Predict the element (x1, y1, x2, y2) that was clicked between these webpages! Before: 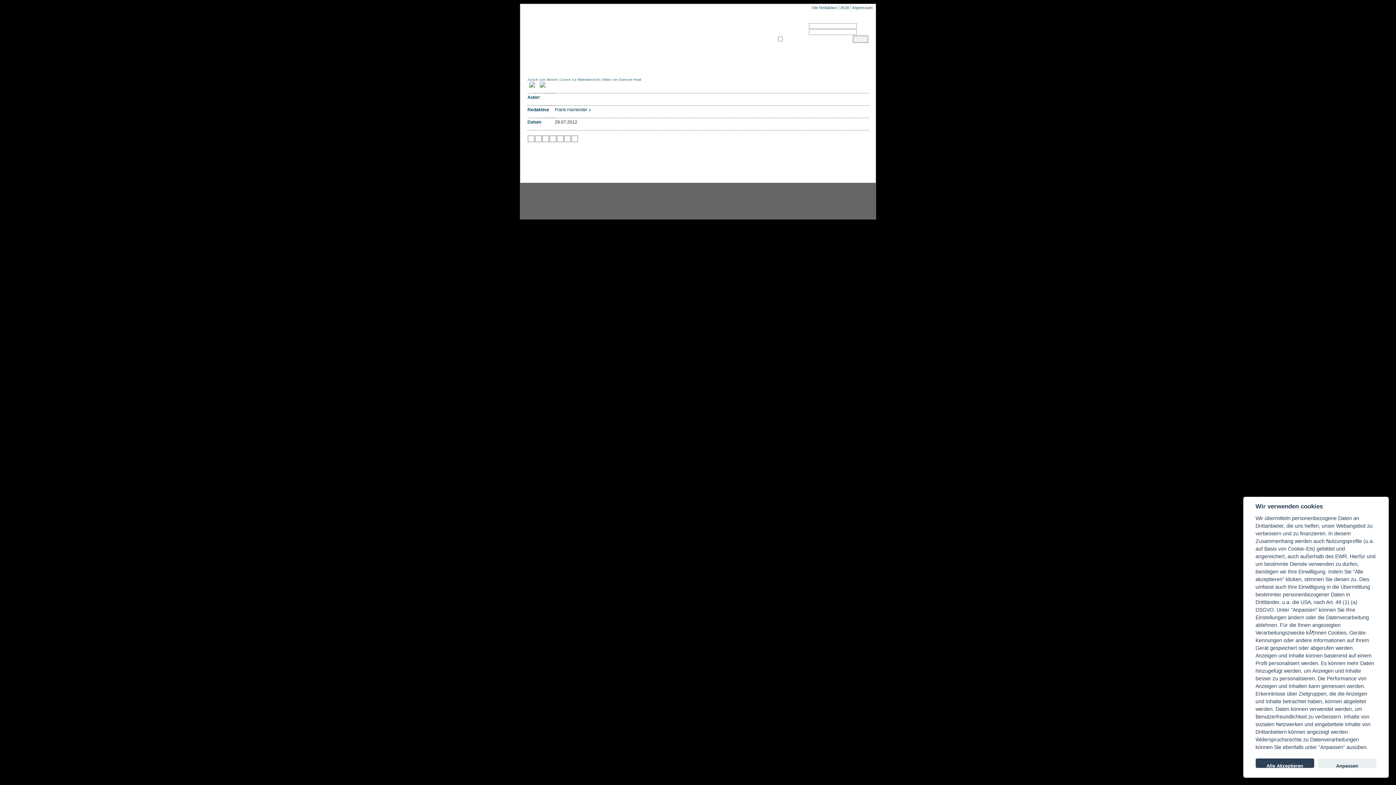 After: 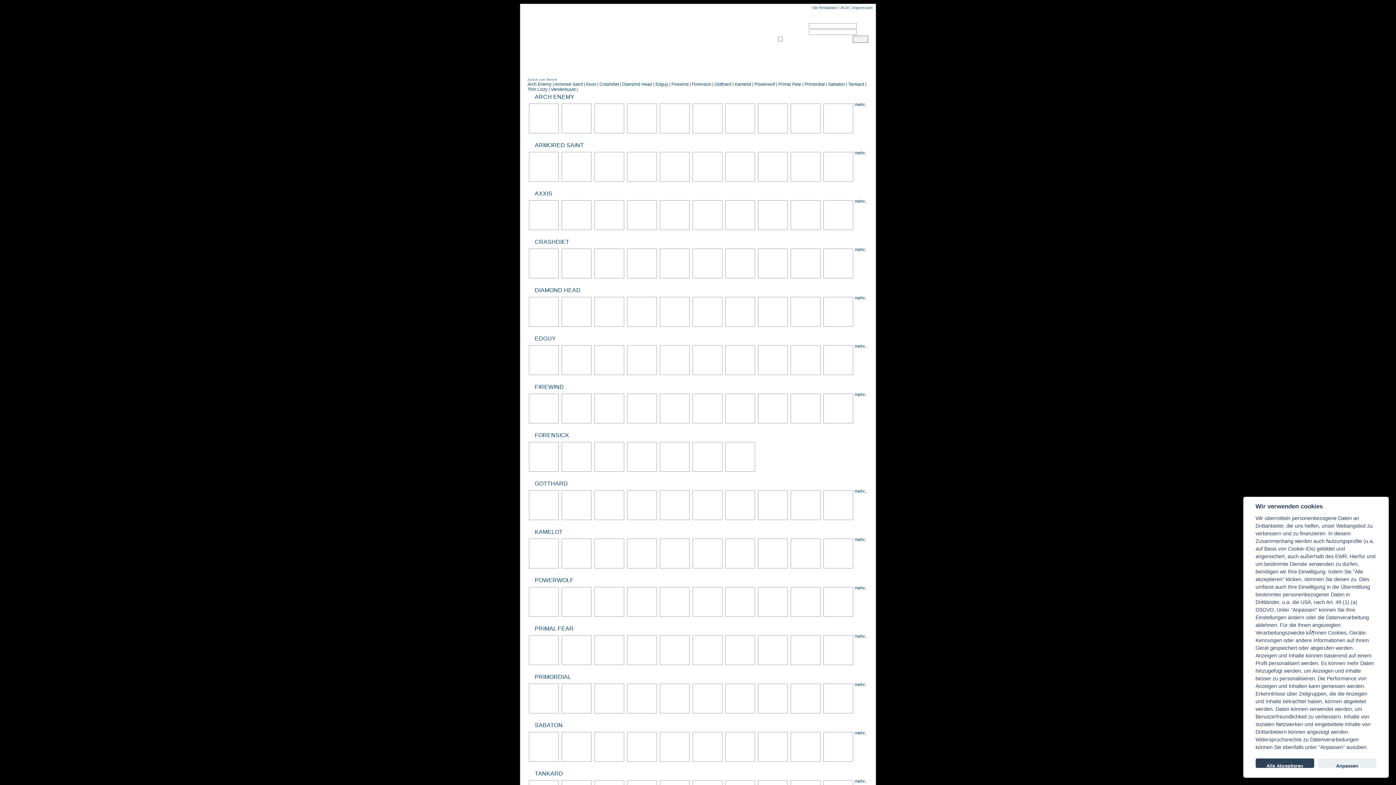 Action: label: Zurück zur Bilderübersicht bbox: (560, 77, 600, 81)